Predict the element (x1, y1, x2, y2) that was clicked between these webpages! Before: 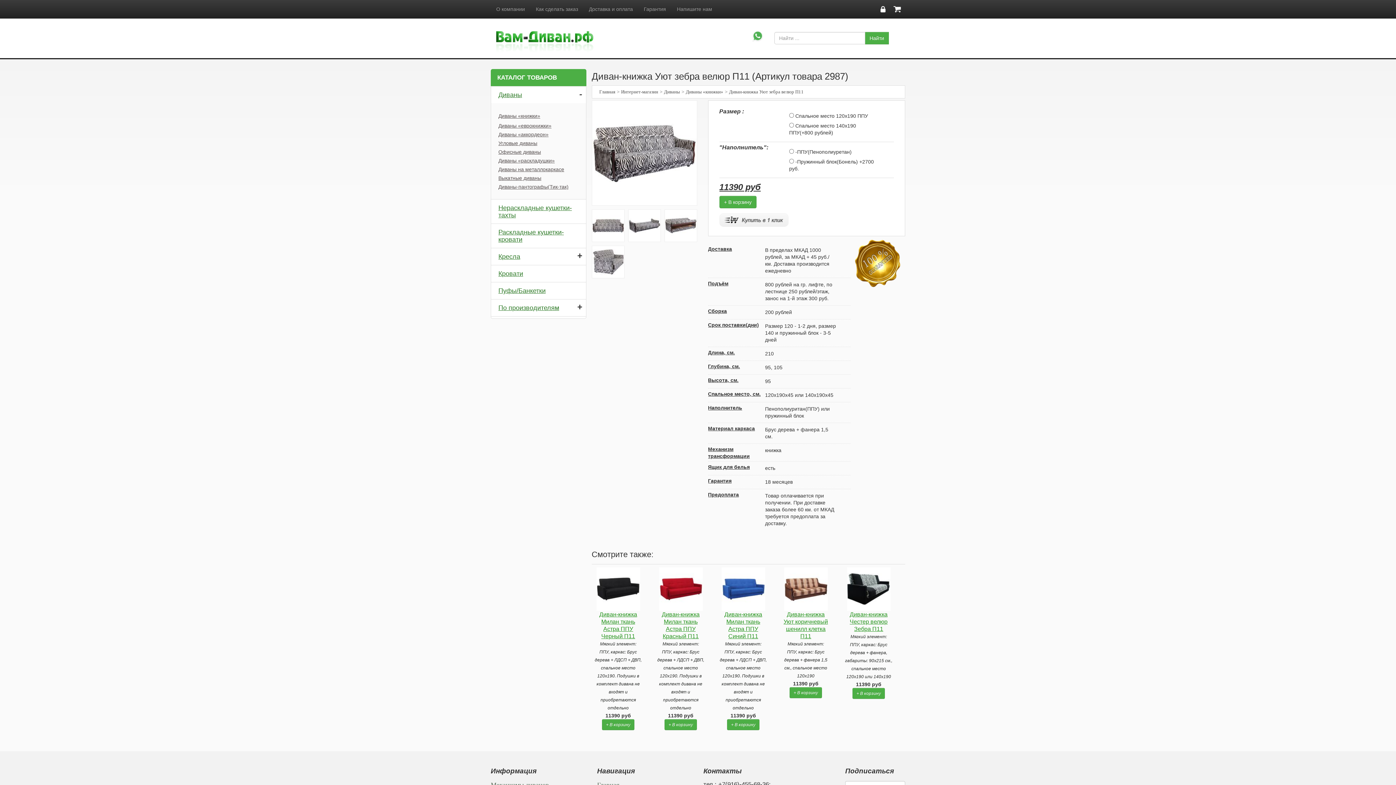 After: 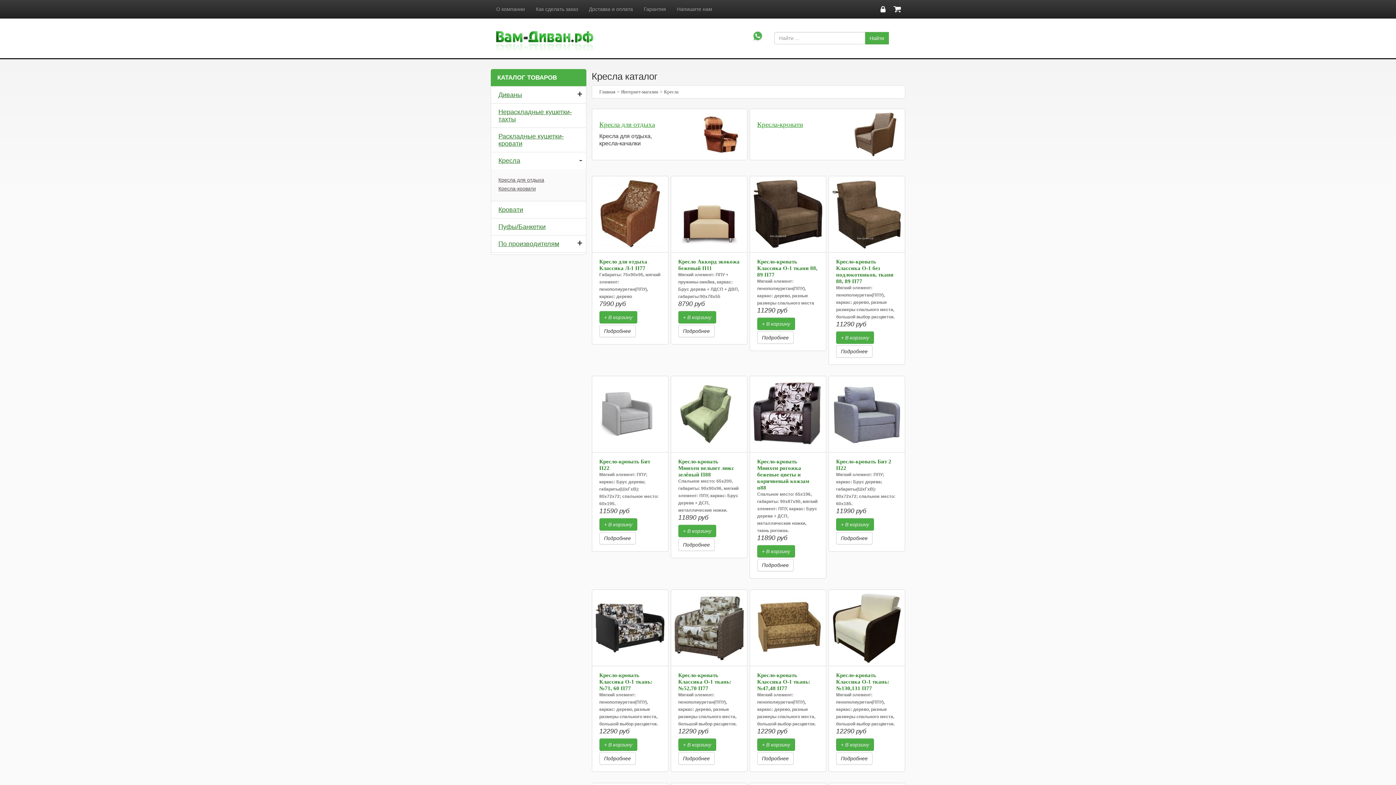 Action: bbox: (491, 249, 586, 265) label: Кресла